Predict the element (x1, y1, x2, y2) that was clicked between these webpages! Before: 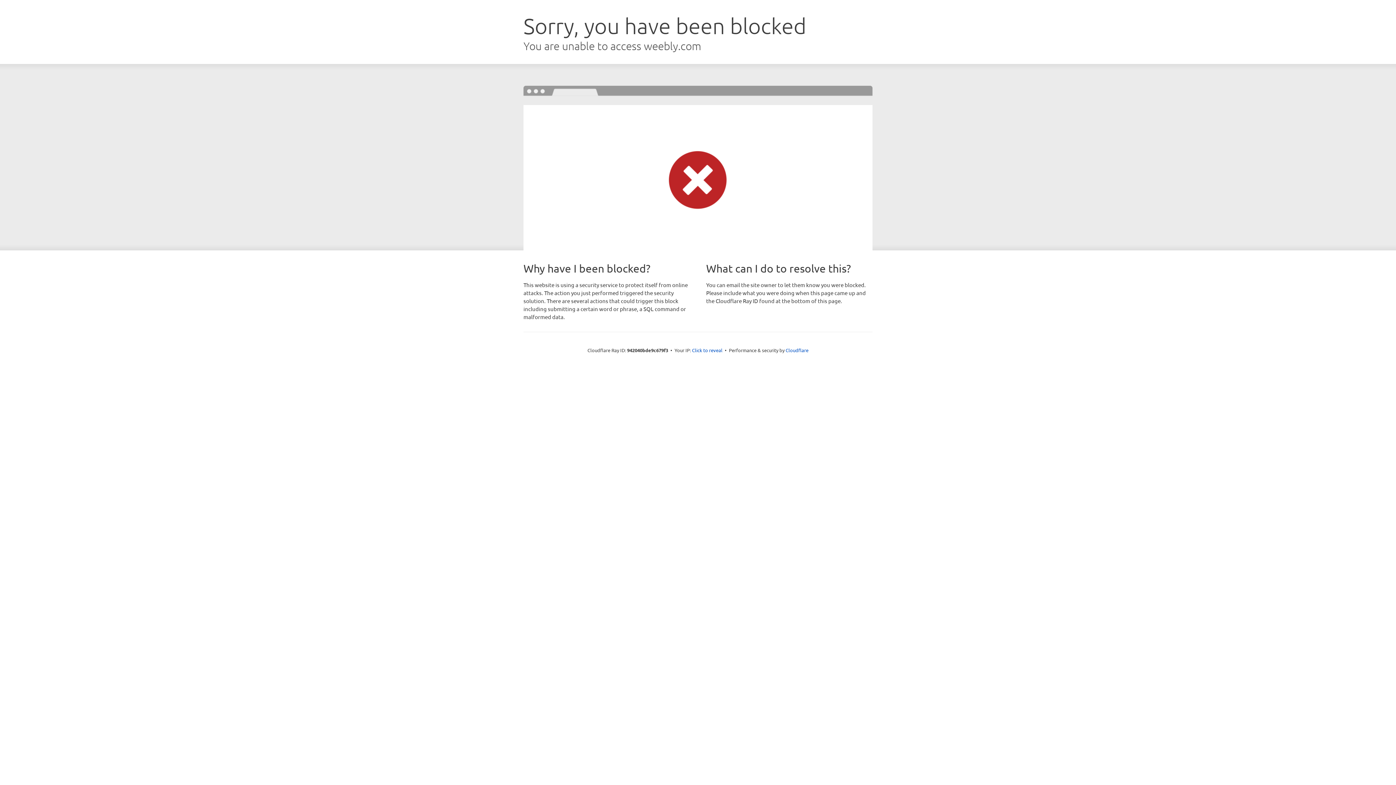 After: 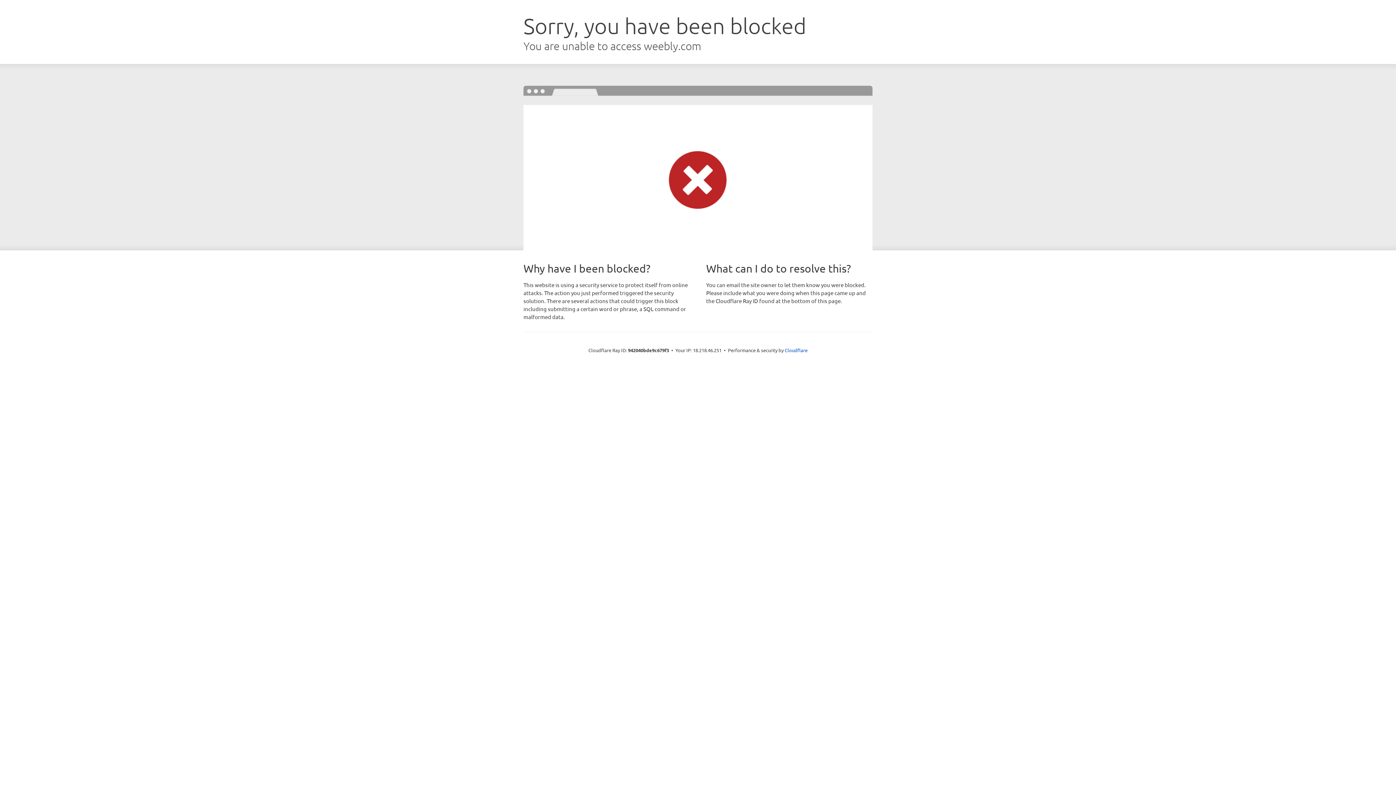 Action: bbox: (692, 346, 722, 353) label: Click to reveal